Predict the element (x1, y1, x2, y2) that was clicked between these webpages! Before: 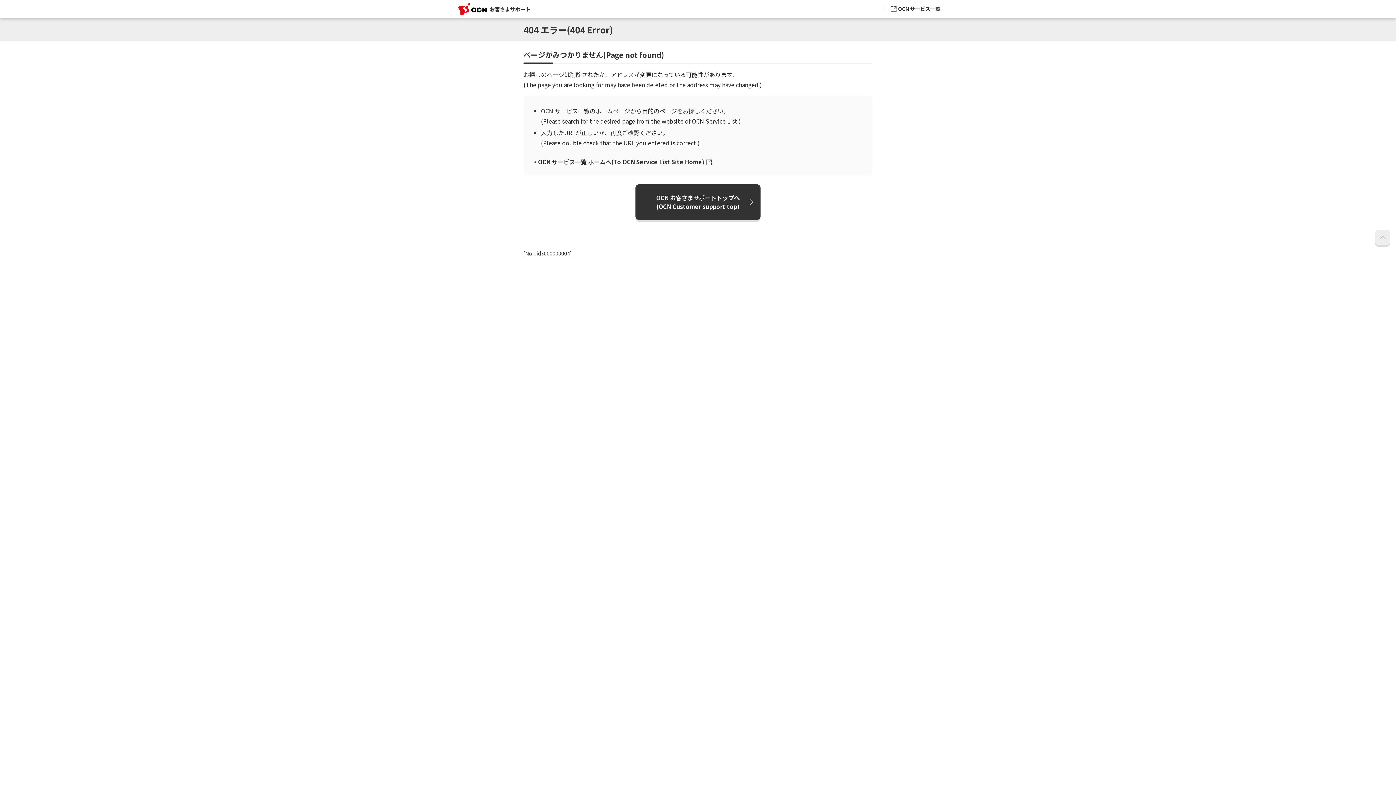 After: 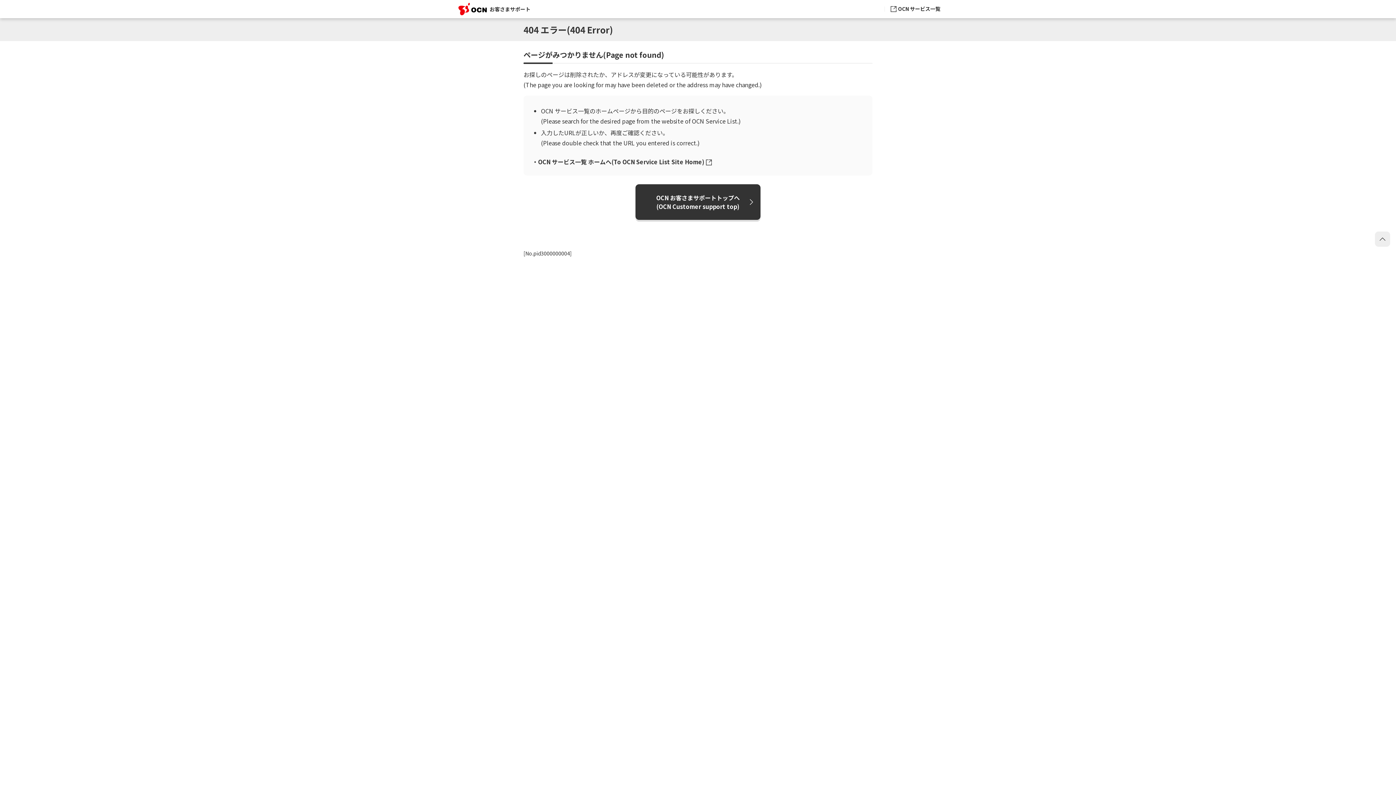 Action: bbox: (1375, 229, 1390, 245)